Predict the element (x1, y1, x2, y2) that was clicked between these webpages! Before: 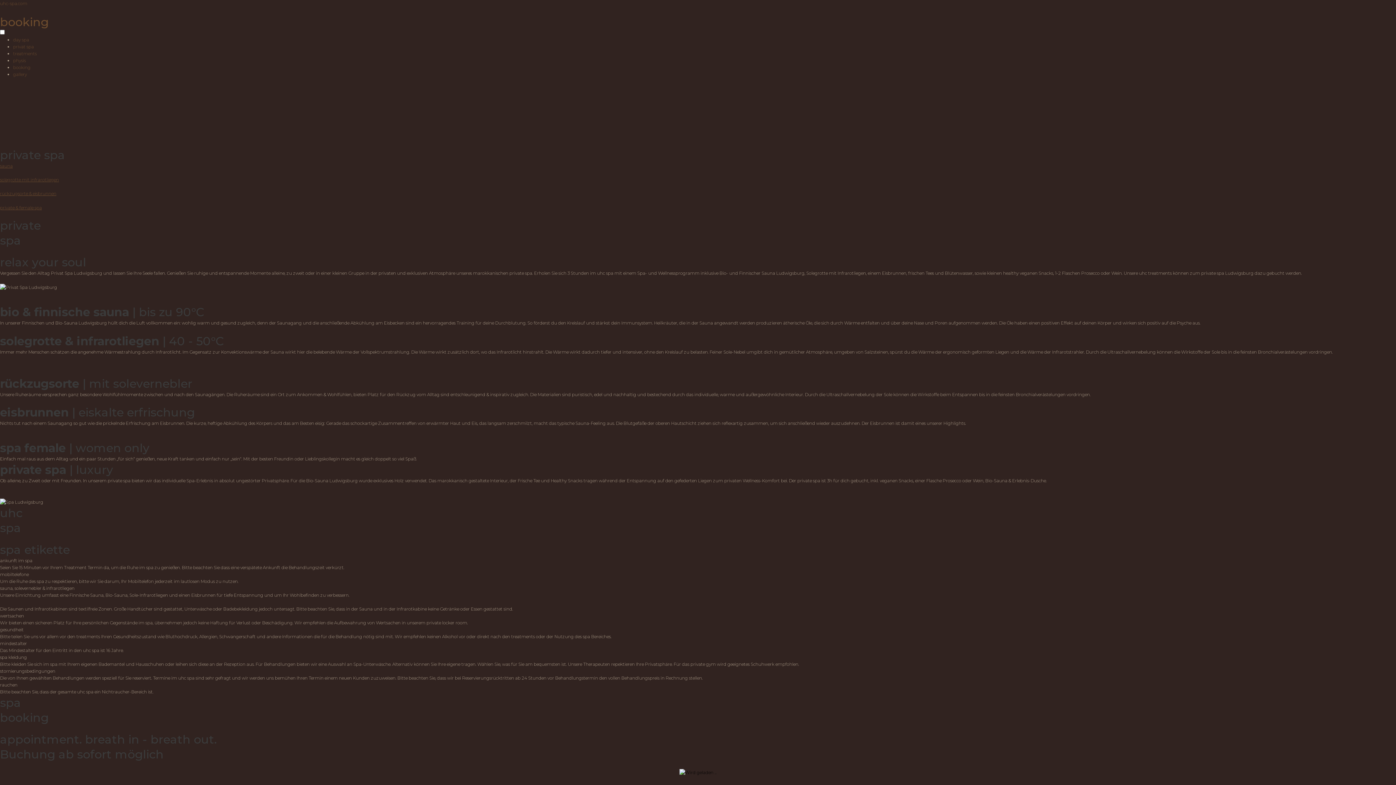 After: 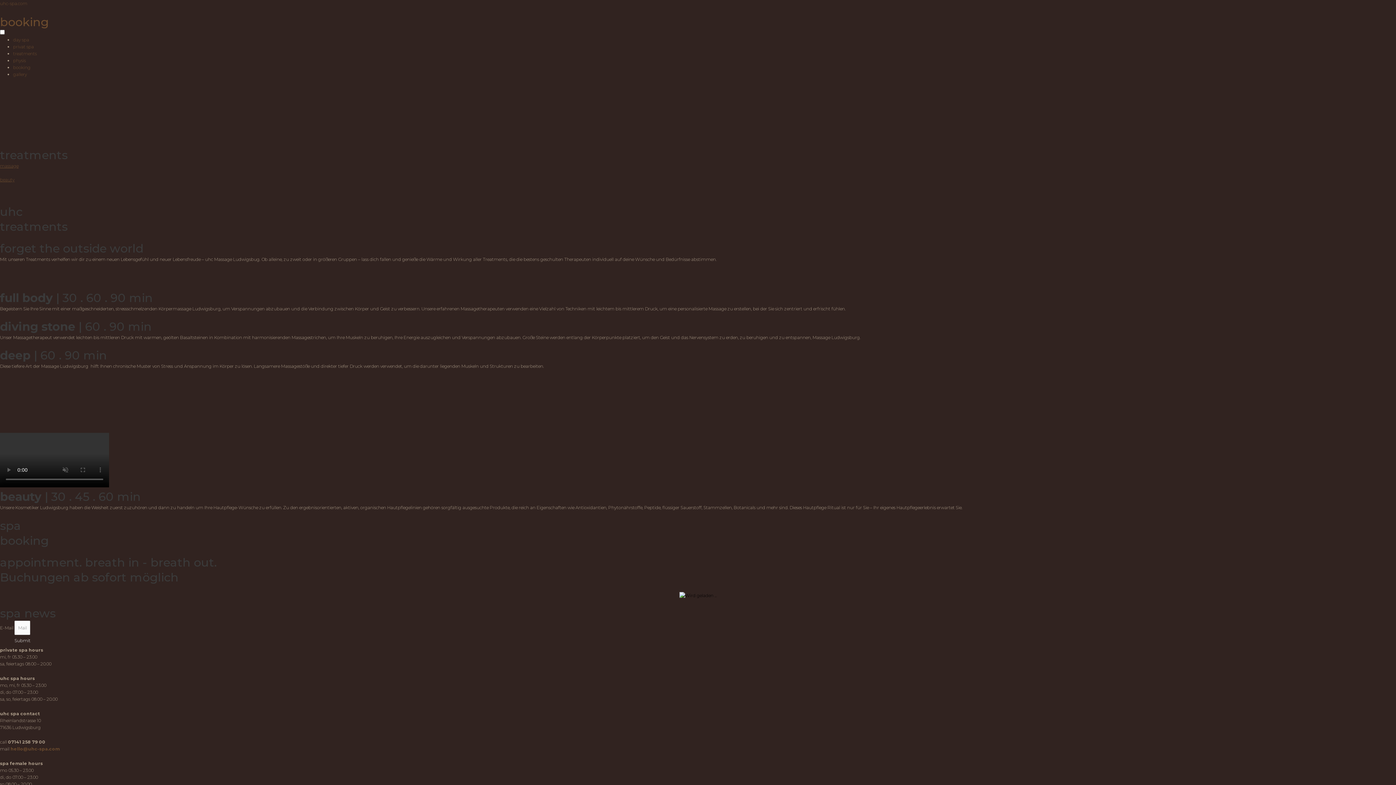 Action: bbox: (13, 50, 36, 56) label: treatments